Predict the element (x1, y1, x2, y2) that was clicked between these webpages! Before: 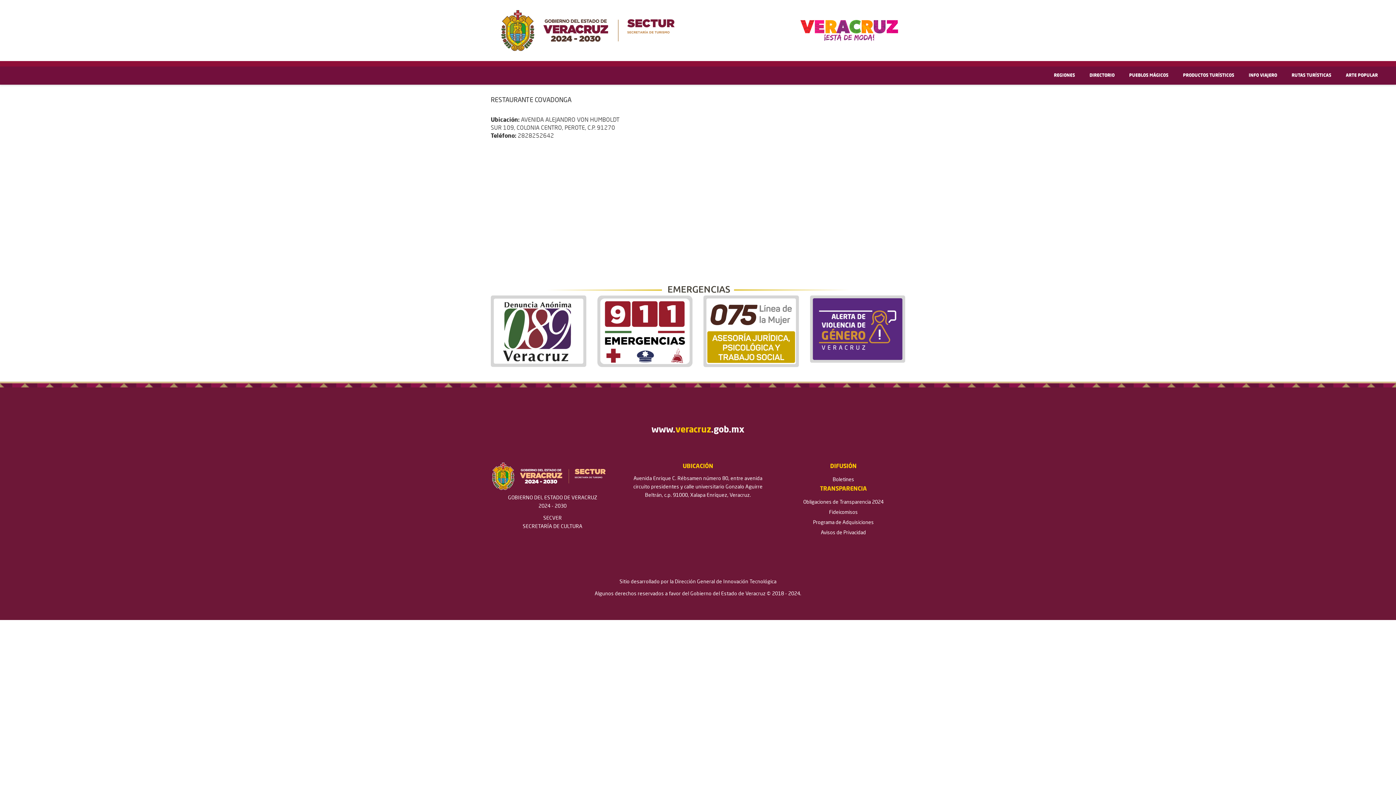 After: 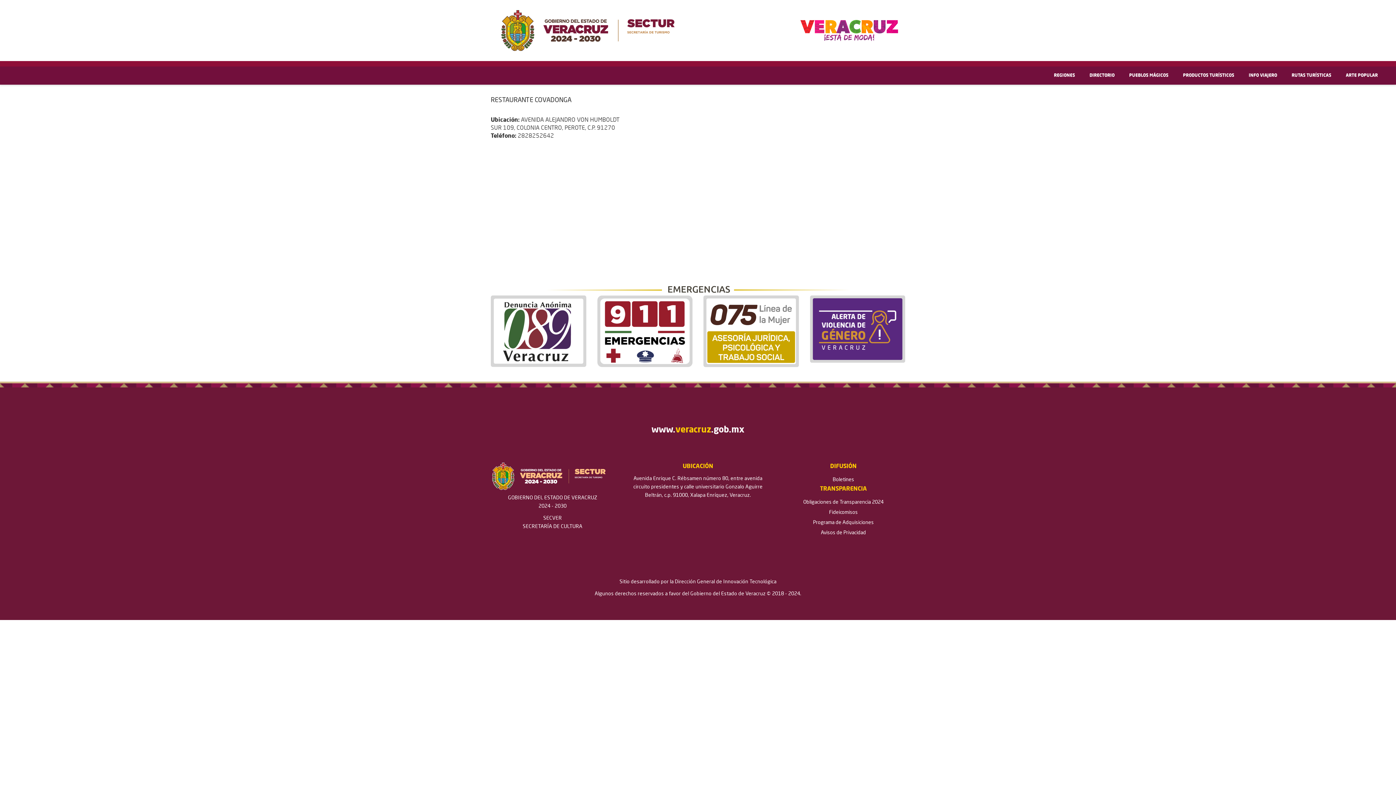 Action: bbox: (490, 328, 586, 334)